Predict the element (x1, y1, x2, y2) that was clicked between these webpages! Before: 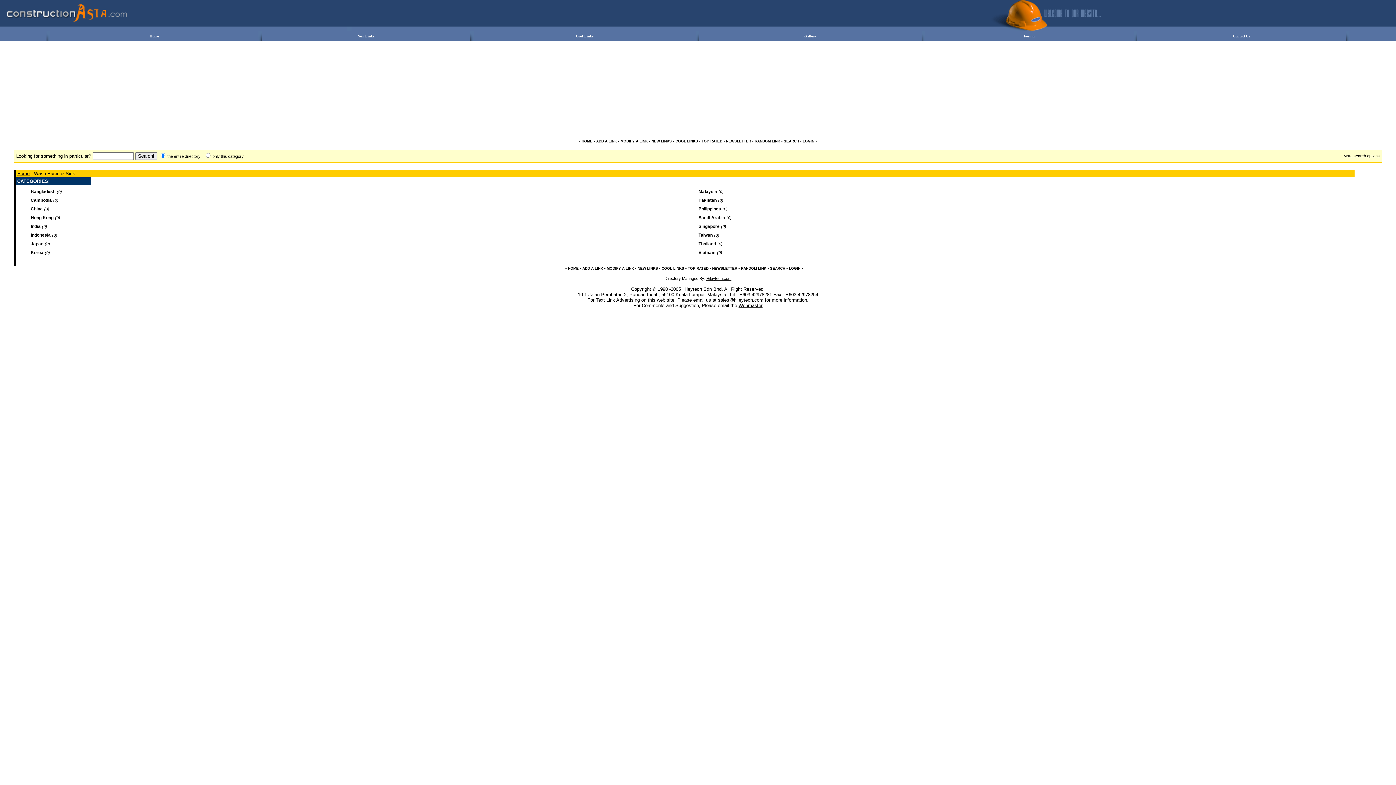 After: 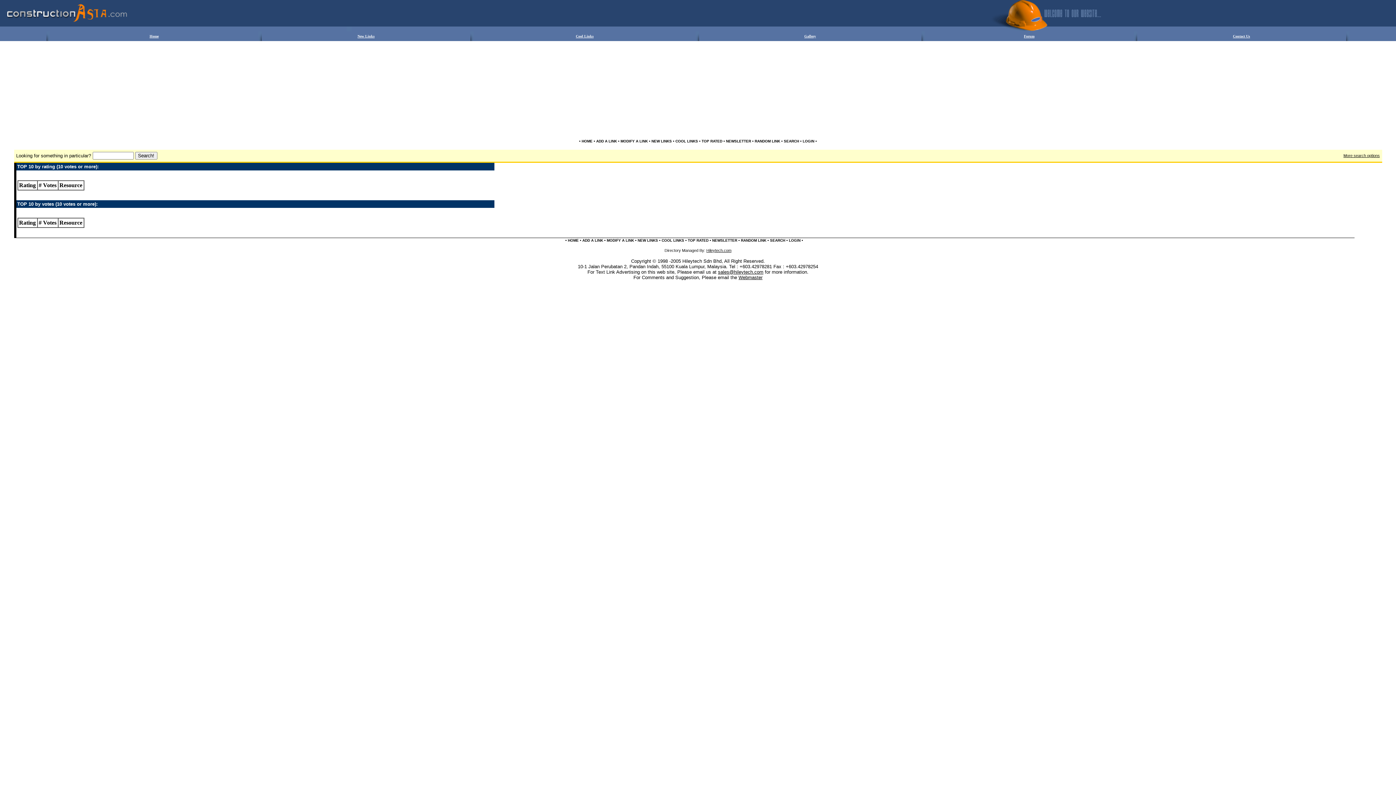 Action: bbox: (688, 266, 708, 270) label: TOP RATED